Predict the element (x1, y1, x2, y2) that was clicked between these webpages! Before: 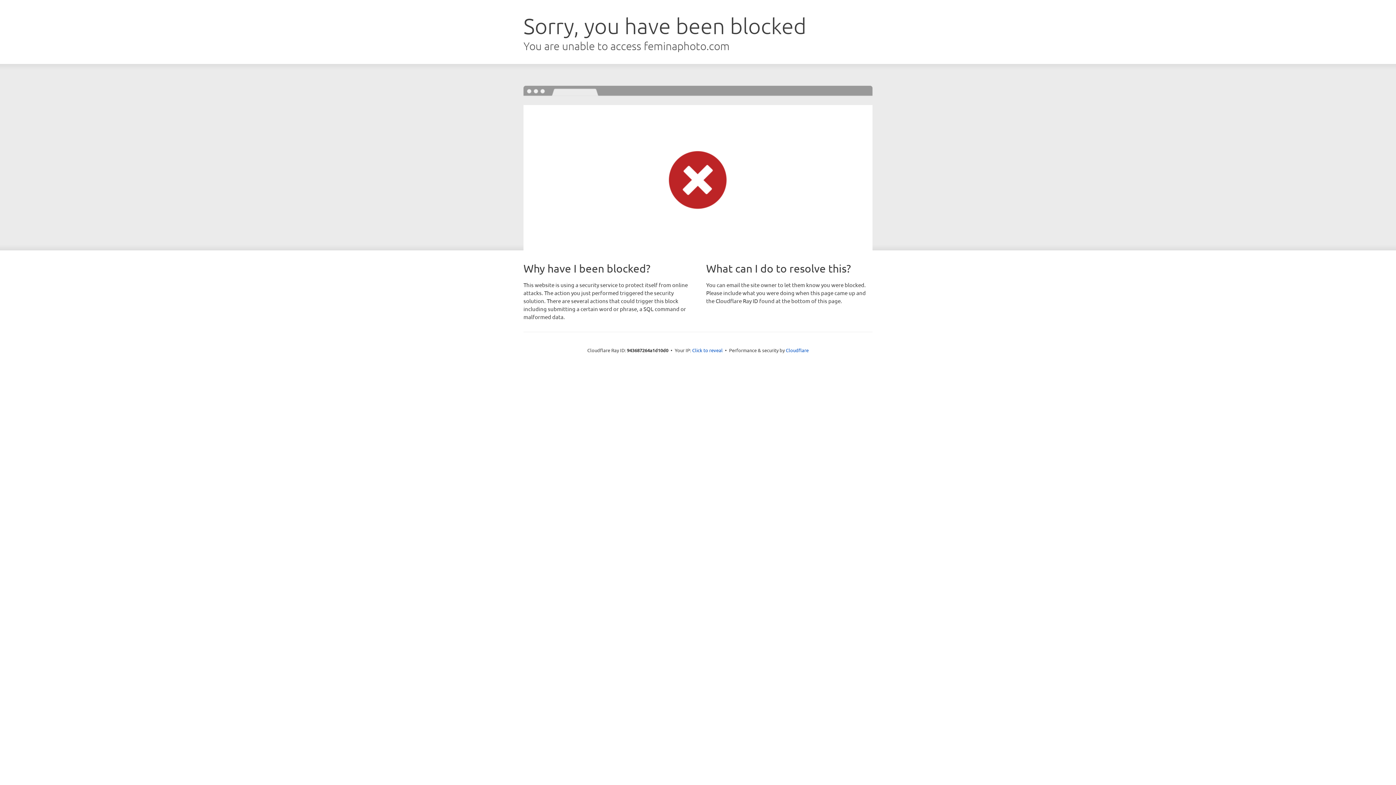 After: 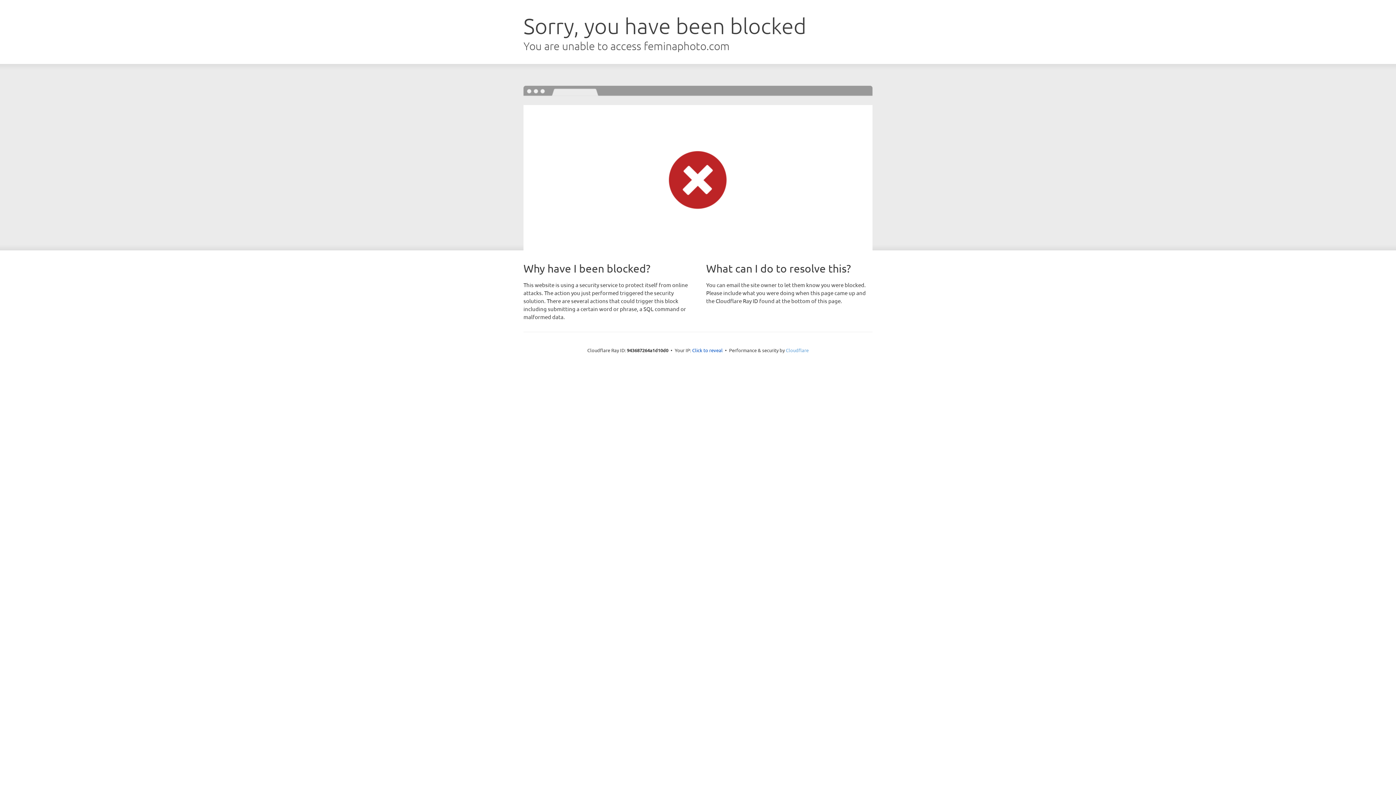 Action: label: Cloudflare bbox: (786, 347, 808, 353)